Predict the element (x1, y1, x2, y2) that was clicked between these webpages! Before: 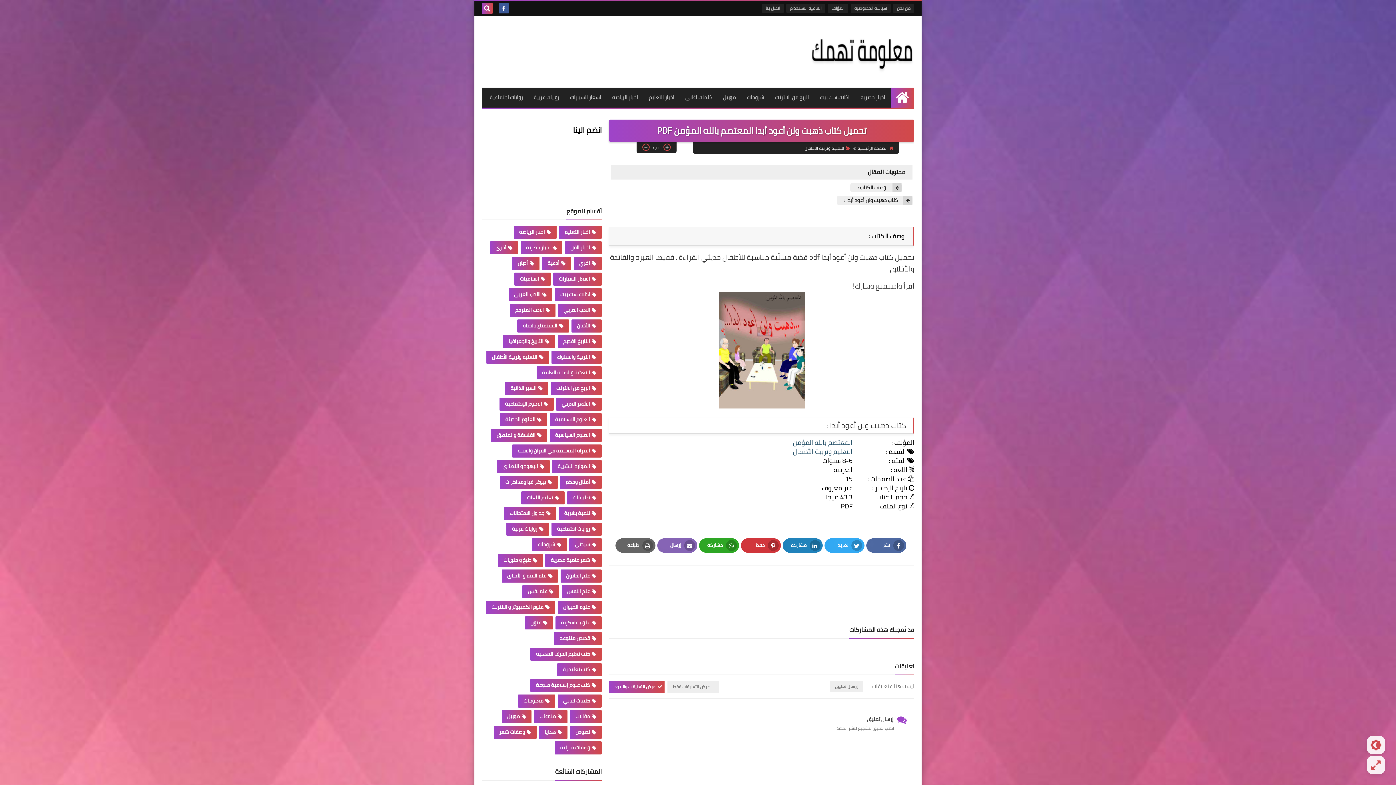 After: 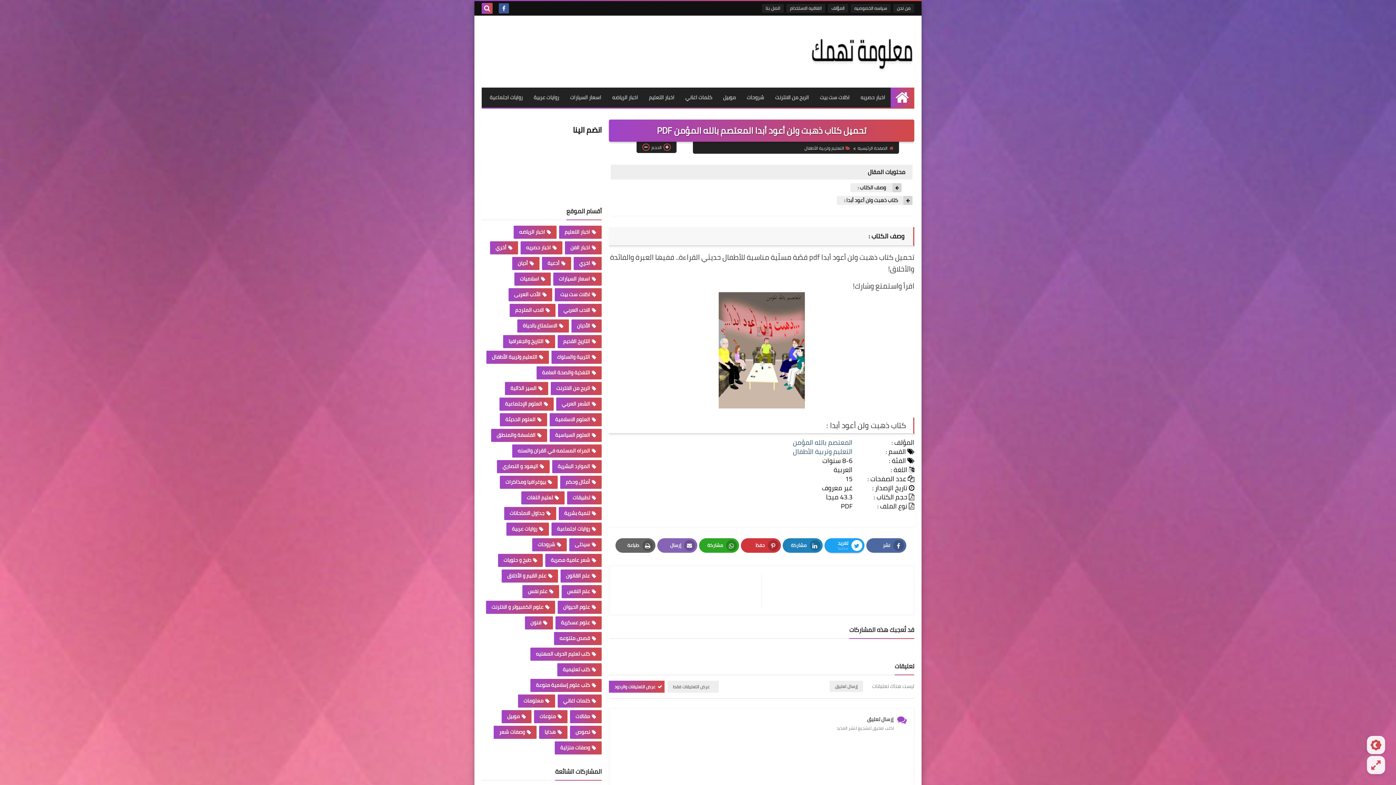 Action: bbox: (824, 538, 864, 552) label: تغريد
Twitter